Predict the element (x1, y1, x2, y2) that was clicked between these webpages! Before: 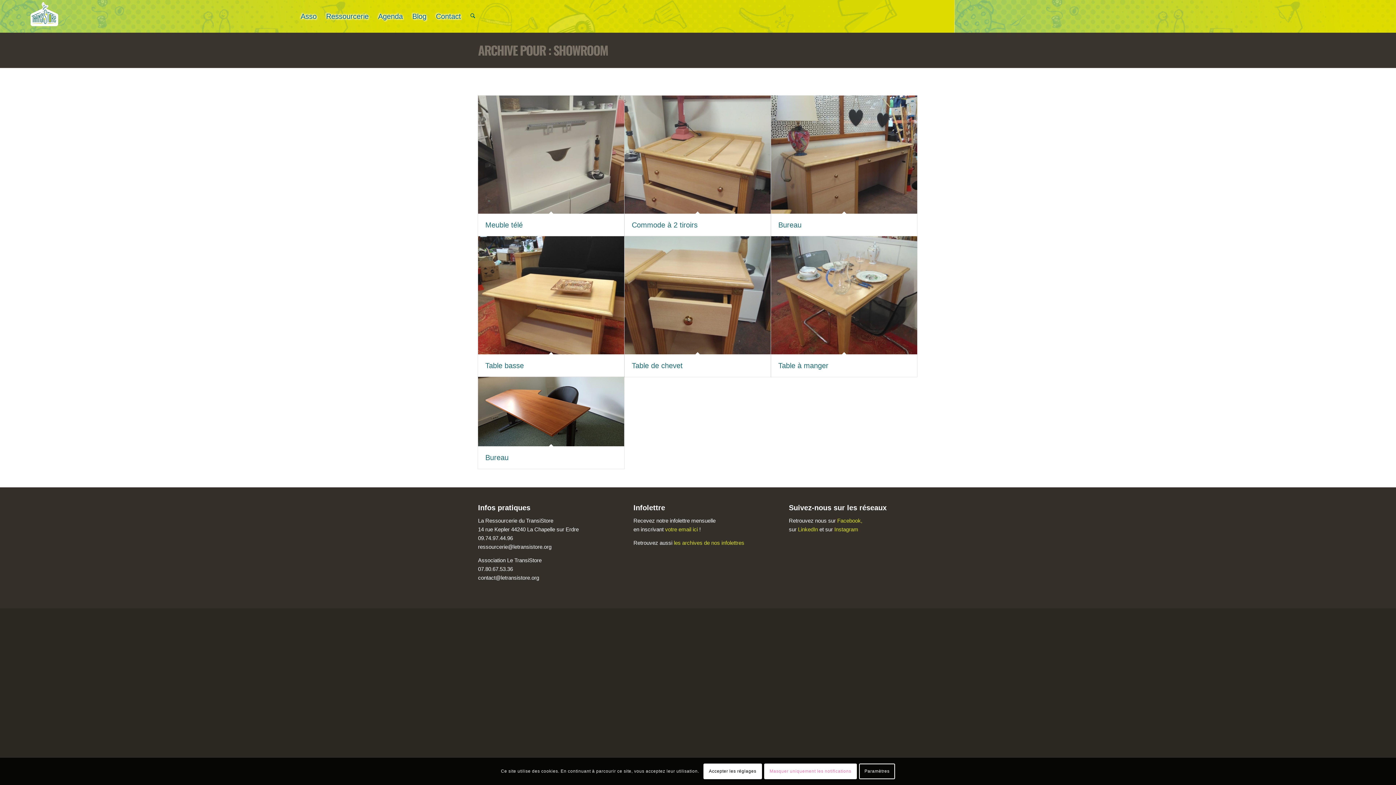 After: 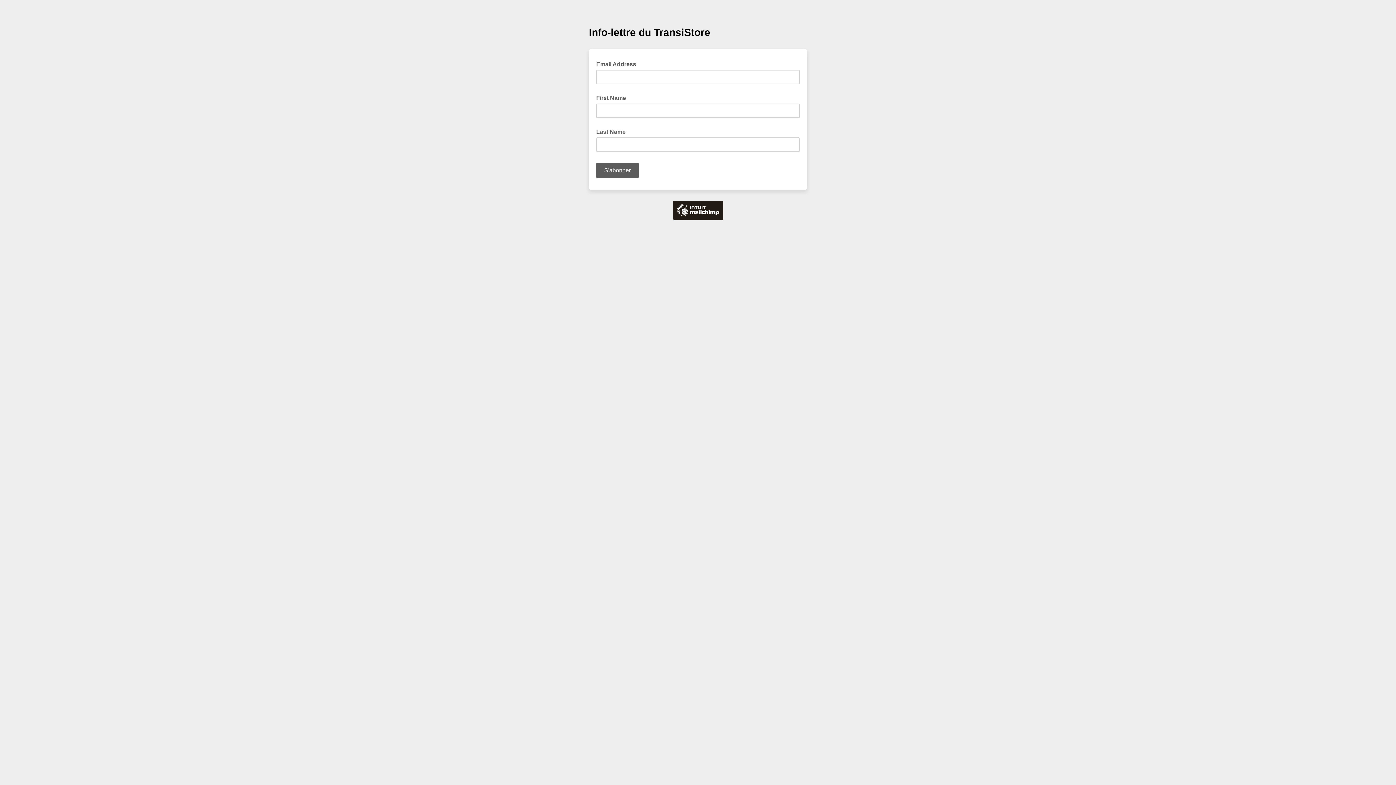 Action: label: votre email ici bbox: (665, 526, 698, 532)